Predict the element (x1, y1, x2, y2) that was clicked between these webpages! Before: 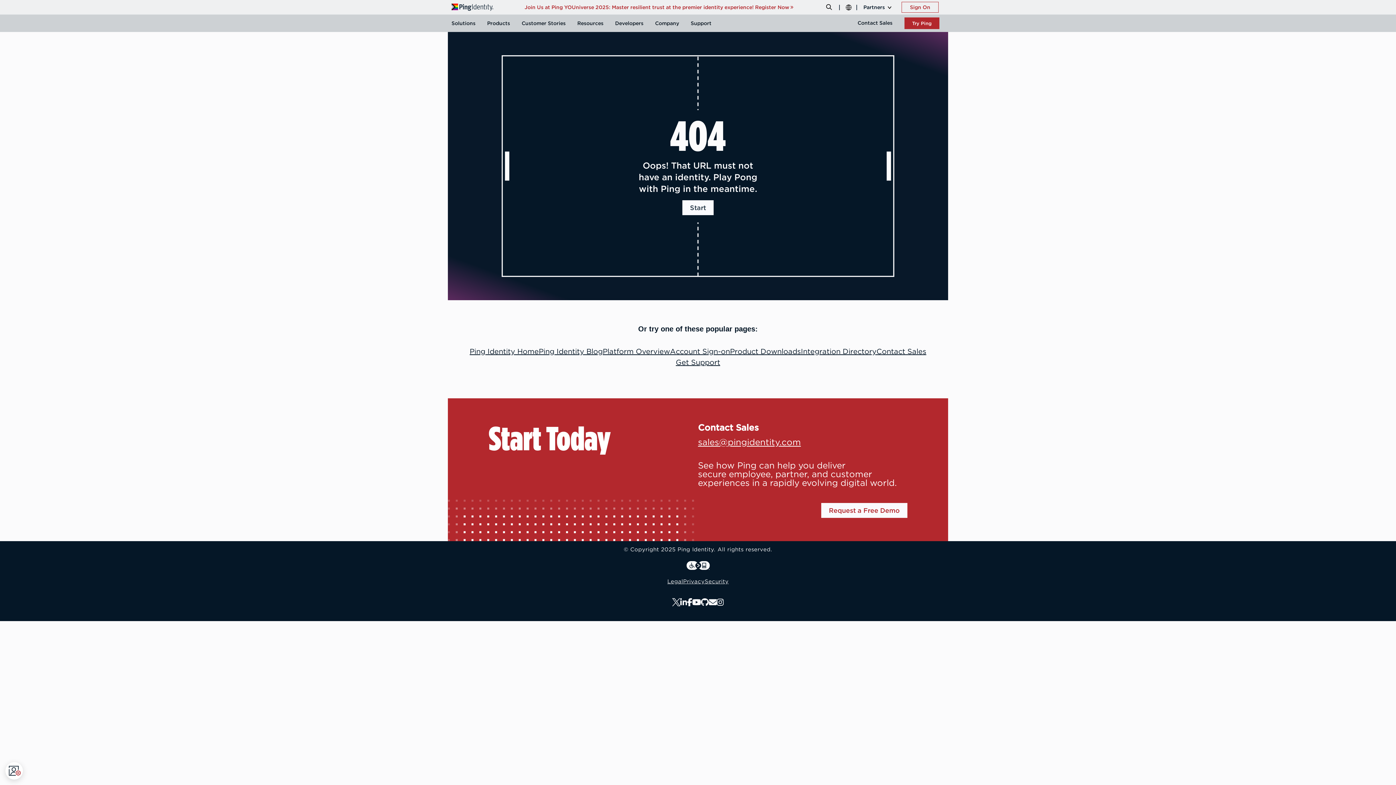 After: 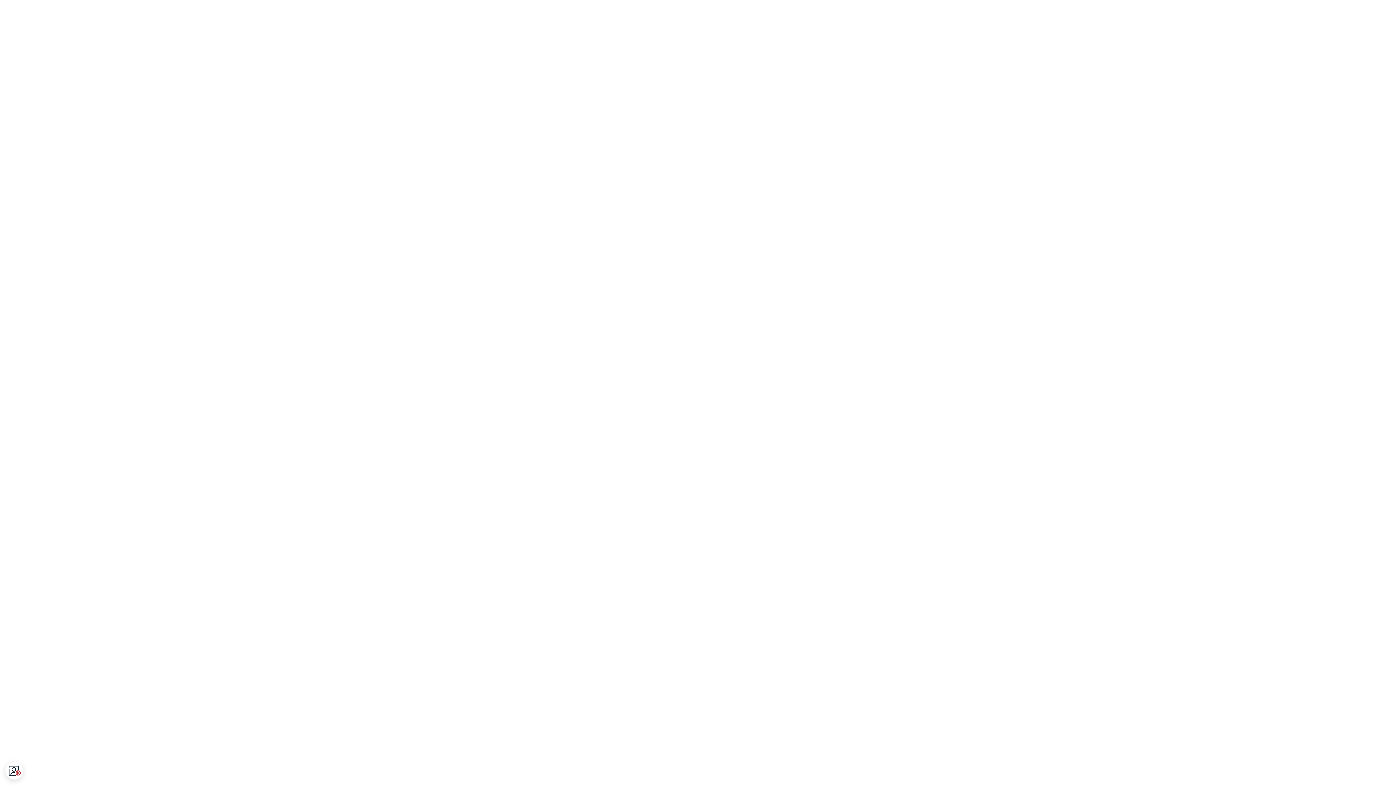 Action: bbox: (685, 14, 717, 32) label: Support